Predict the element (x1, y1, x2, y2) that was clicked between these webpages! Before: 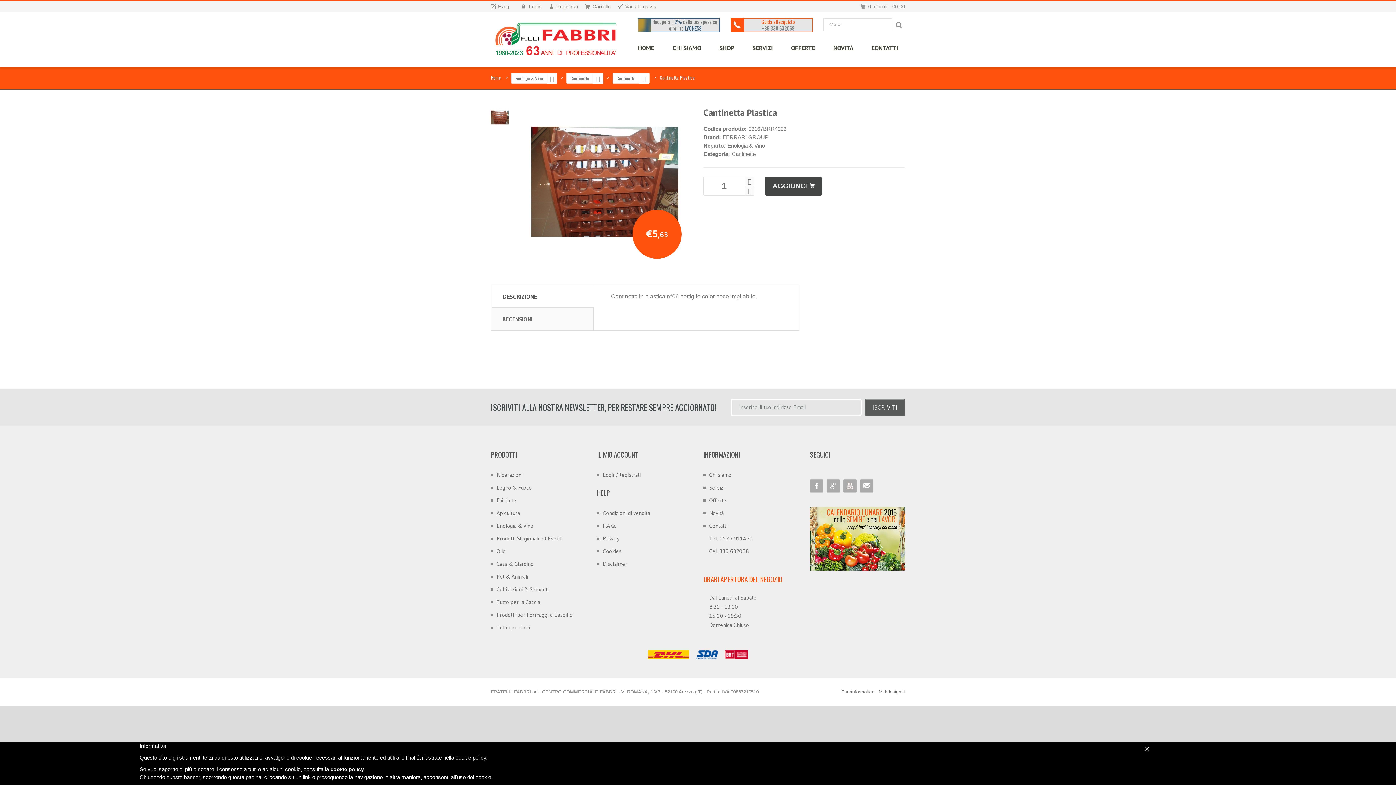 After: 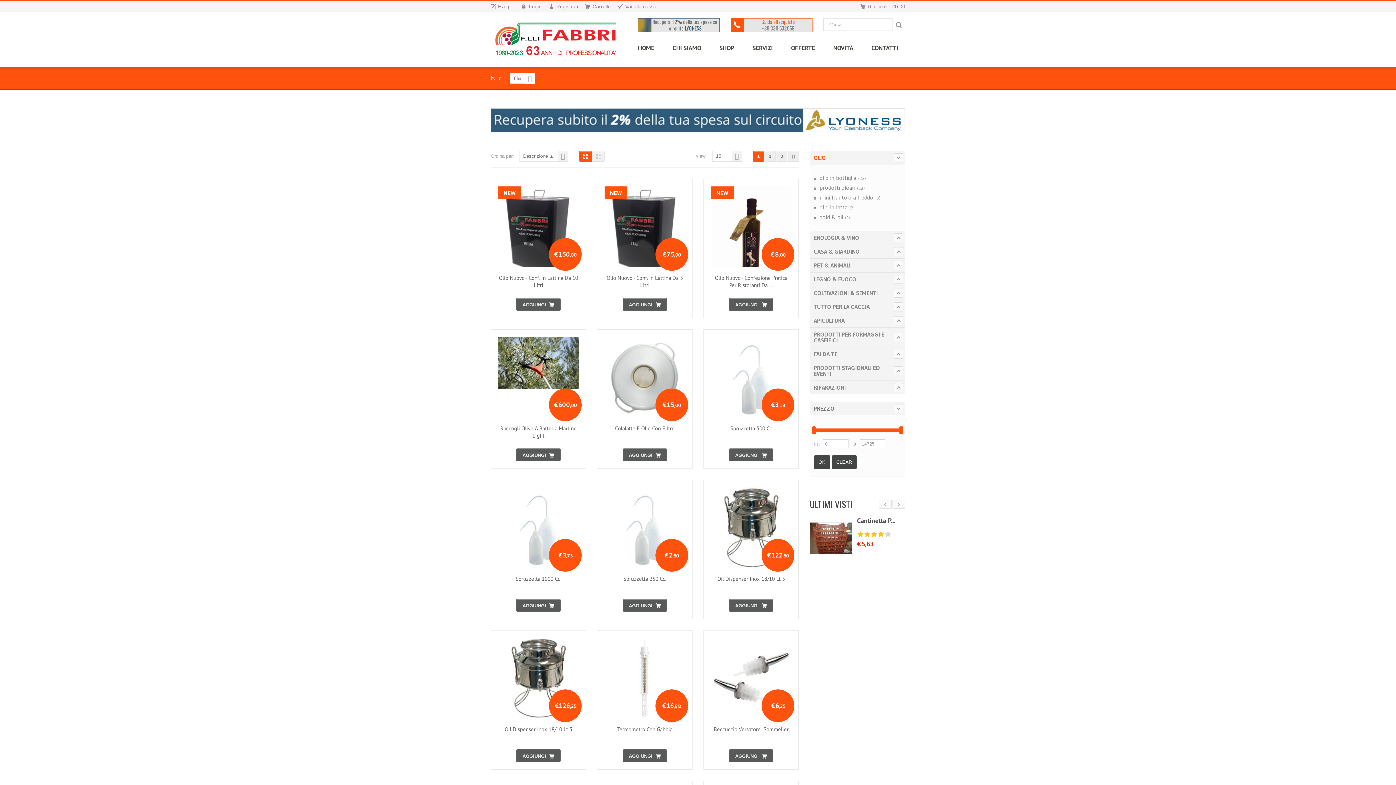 Action: bbox: (496, 547, 505, 554) label: Olio